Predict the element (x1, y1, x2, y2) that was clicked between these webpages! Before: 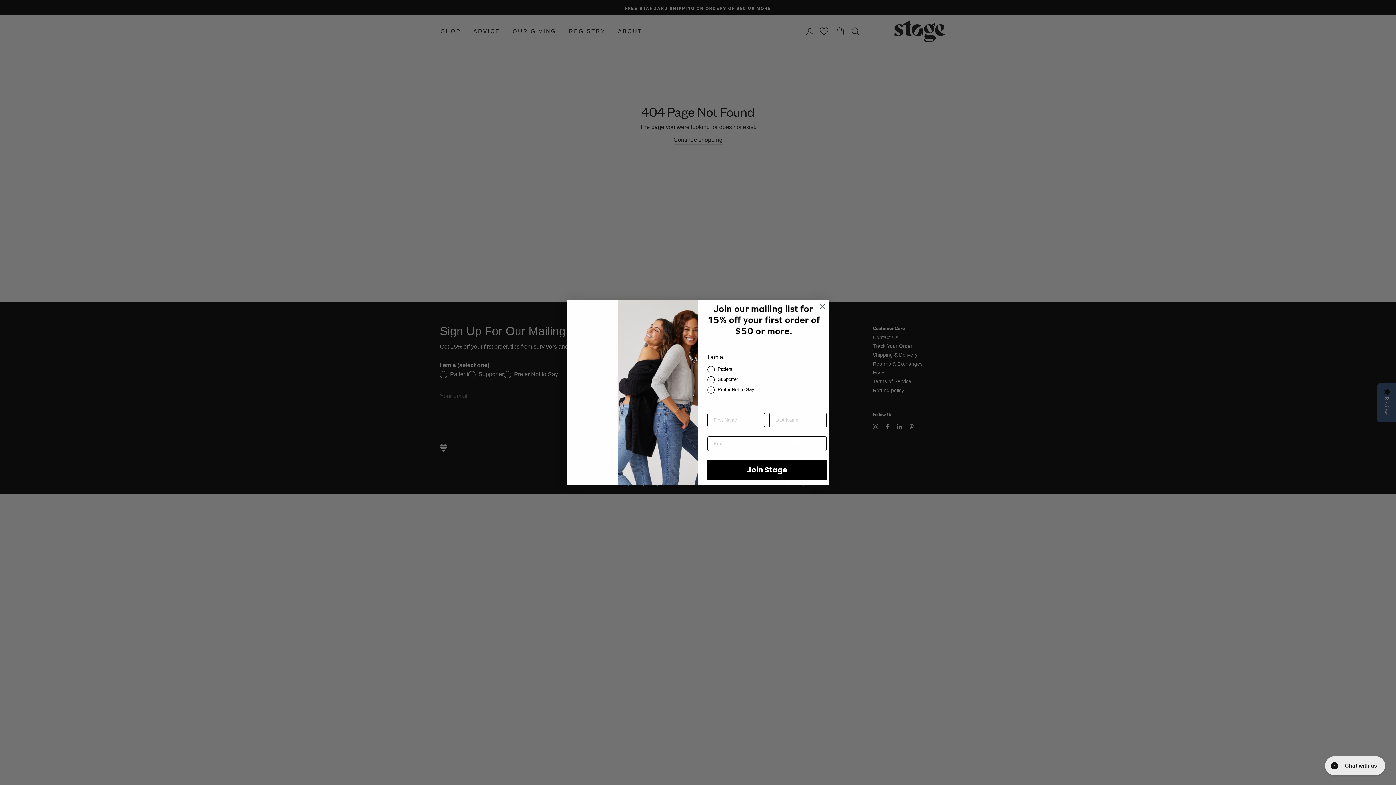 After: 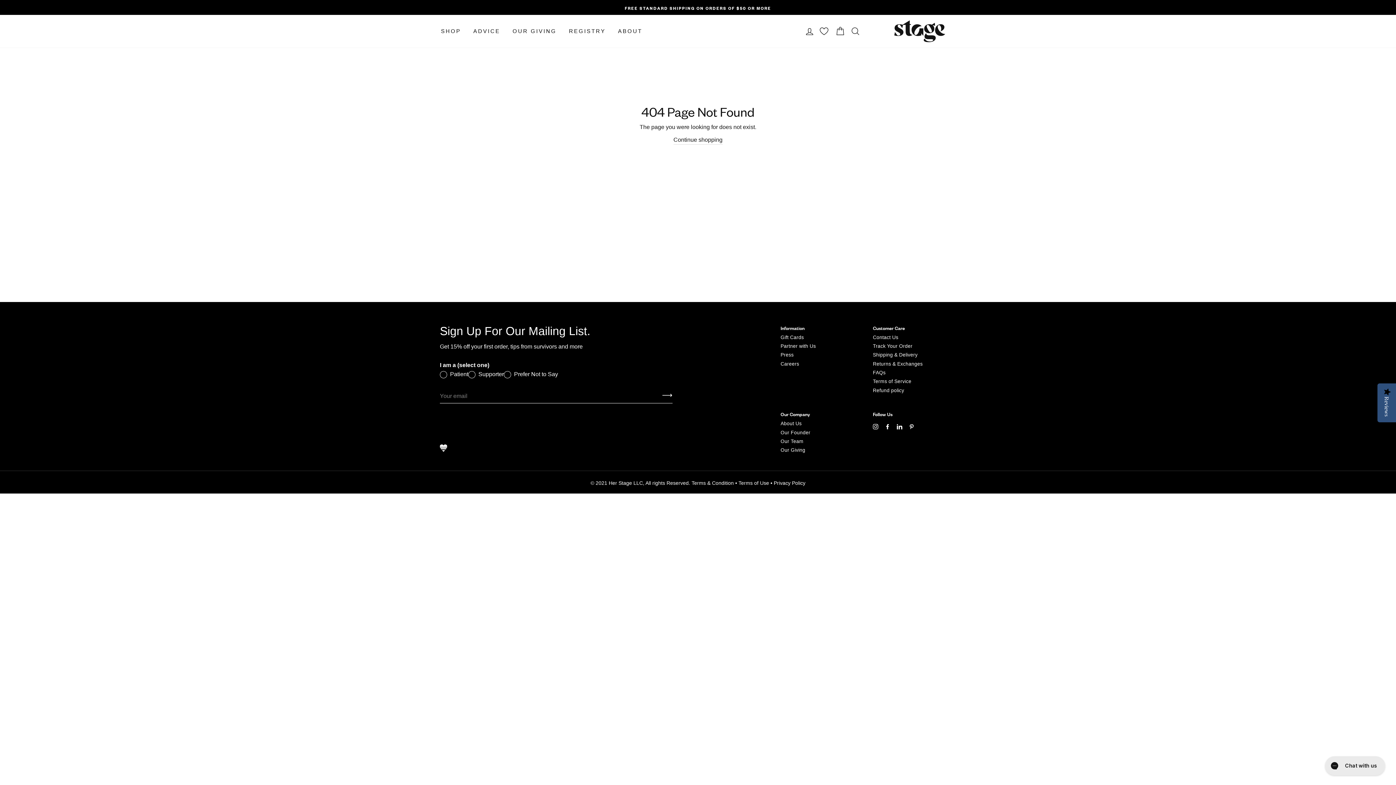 Action: label: Close dialog bbox: (816, 300, 829, 312)